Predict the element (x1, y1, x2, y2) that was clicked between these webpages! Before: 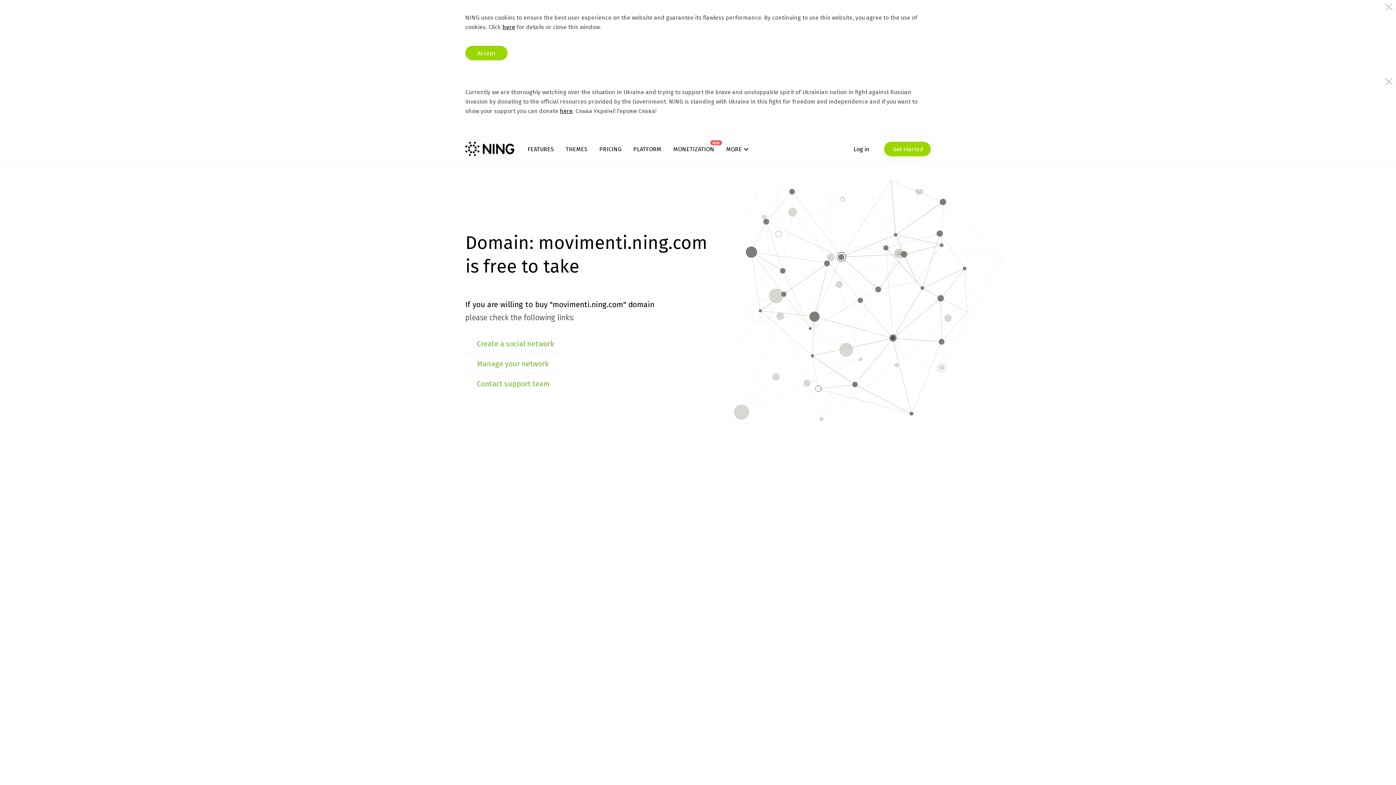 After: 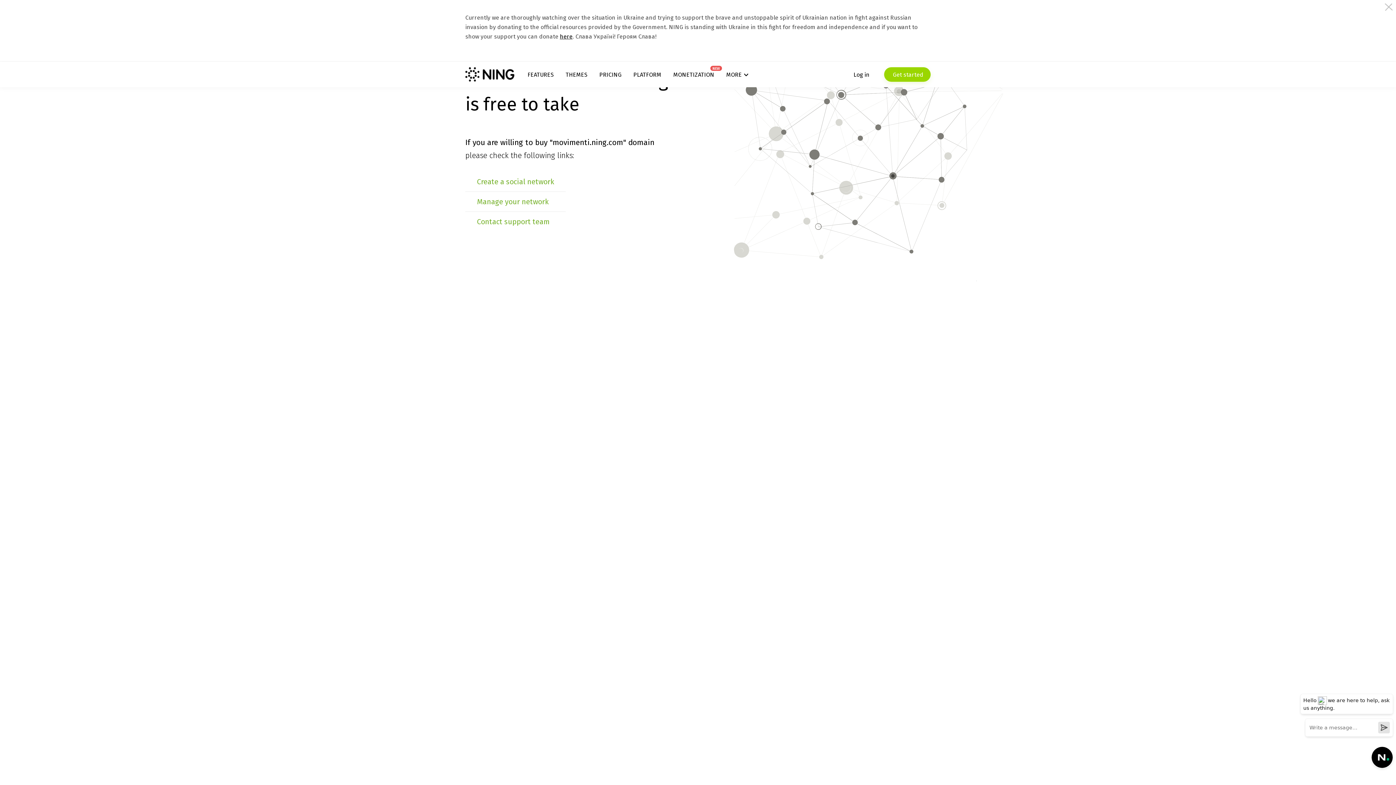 Action: label: Accept bbox: (465, 45, 507, 60)